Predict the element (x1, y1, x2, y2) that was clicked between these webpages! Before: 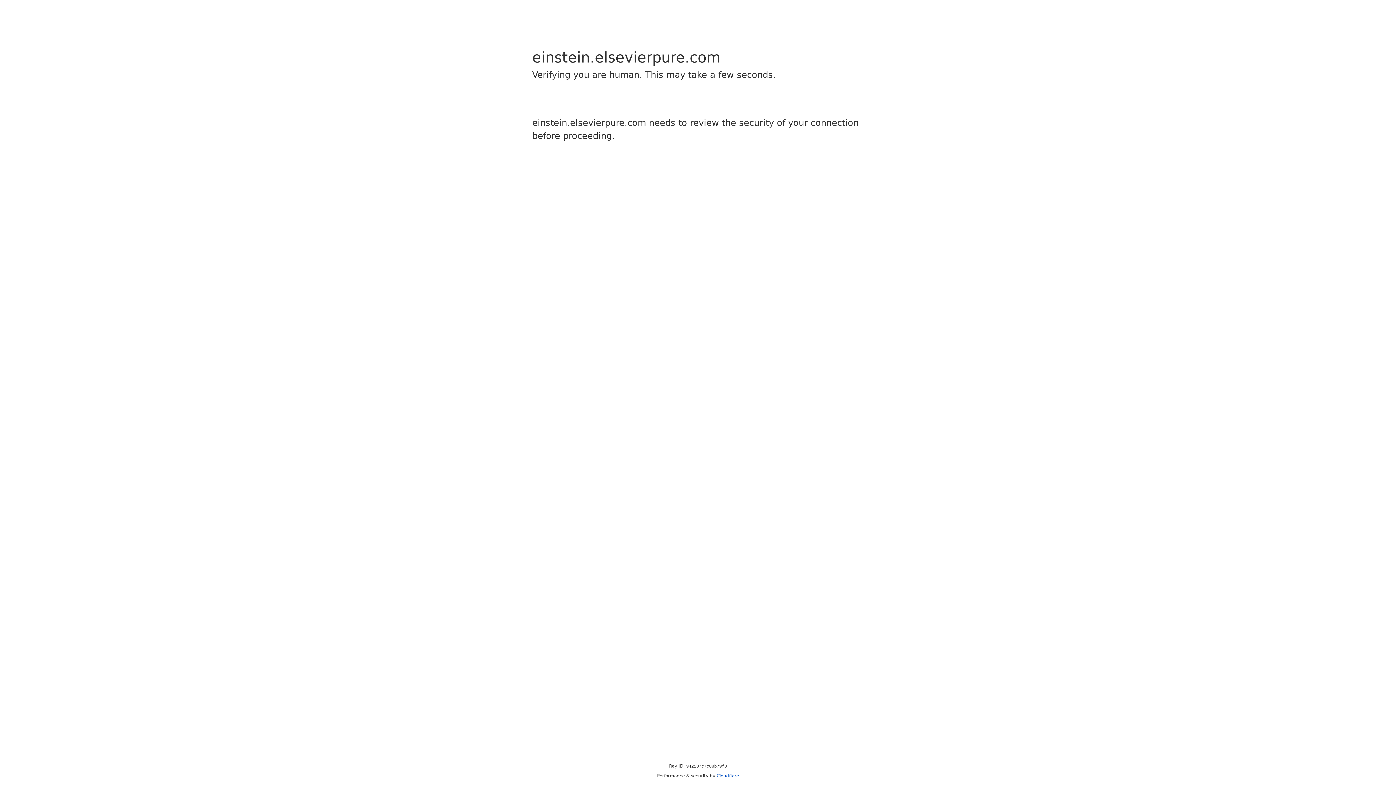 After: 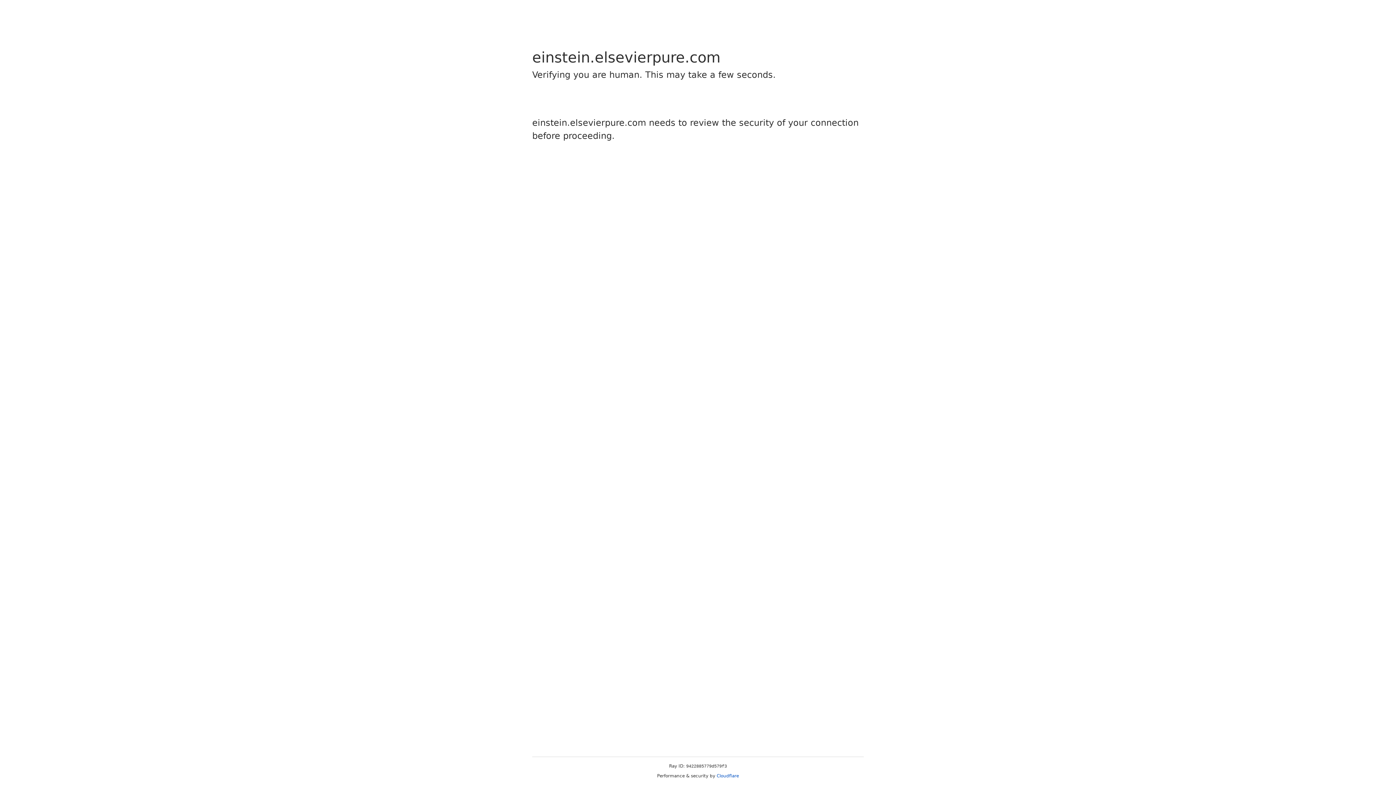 Action: label: Cloudflare bbox: (716, 773, 739, 778)